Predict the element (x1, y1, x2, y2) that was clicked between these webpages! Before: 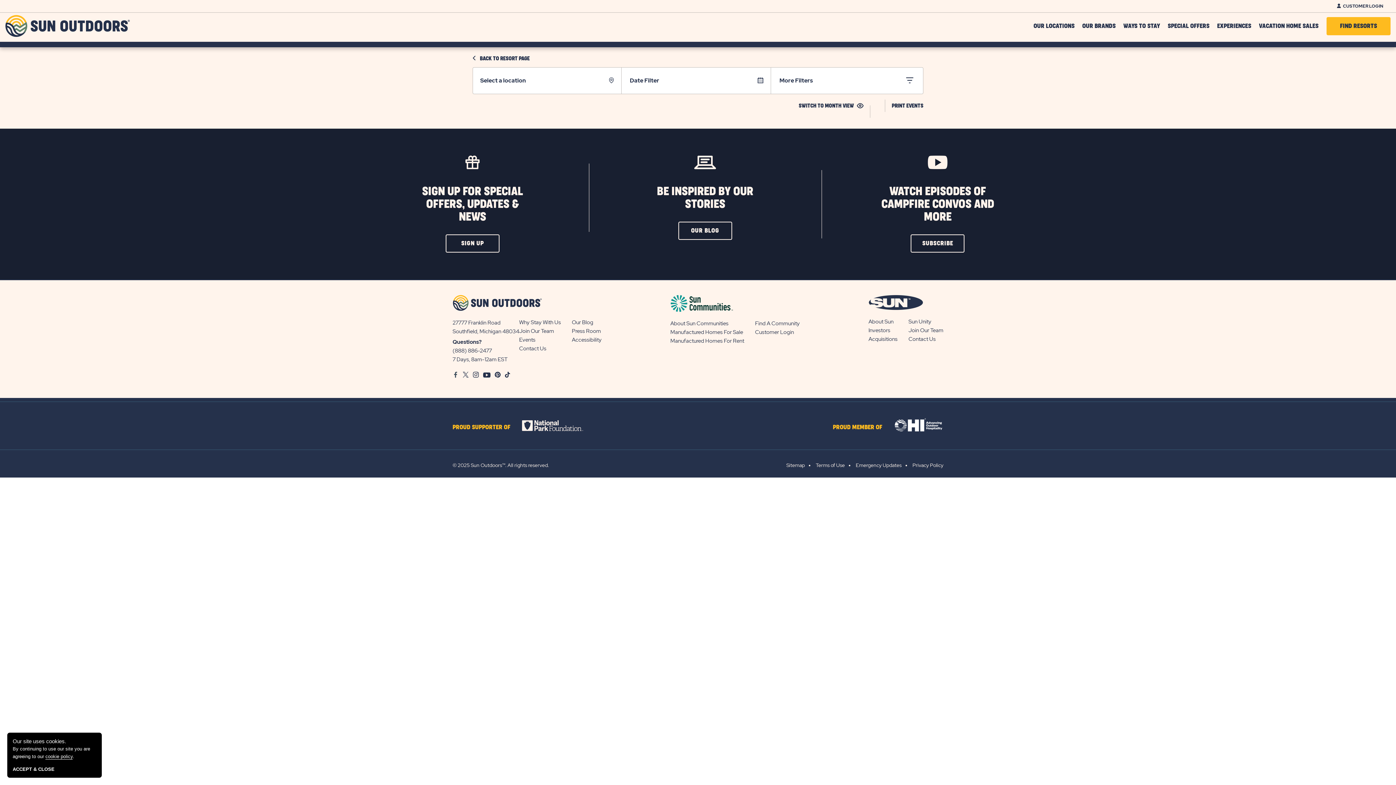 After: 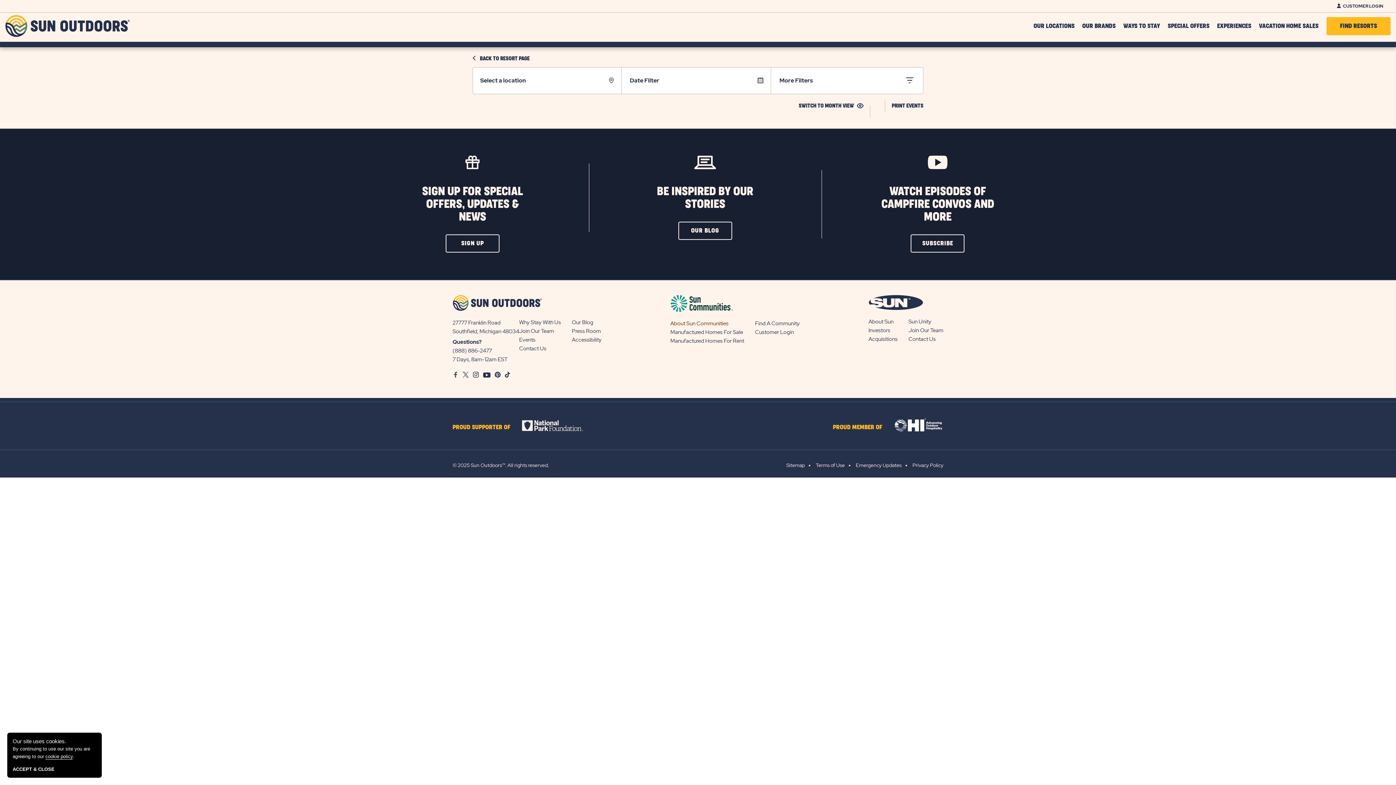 Action: label: About Sun Communities bbox: (670, 319, 728, 327)